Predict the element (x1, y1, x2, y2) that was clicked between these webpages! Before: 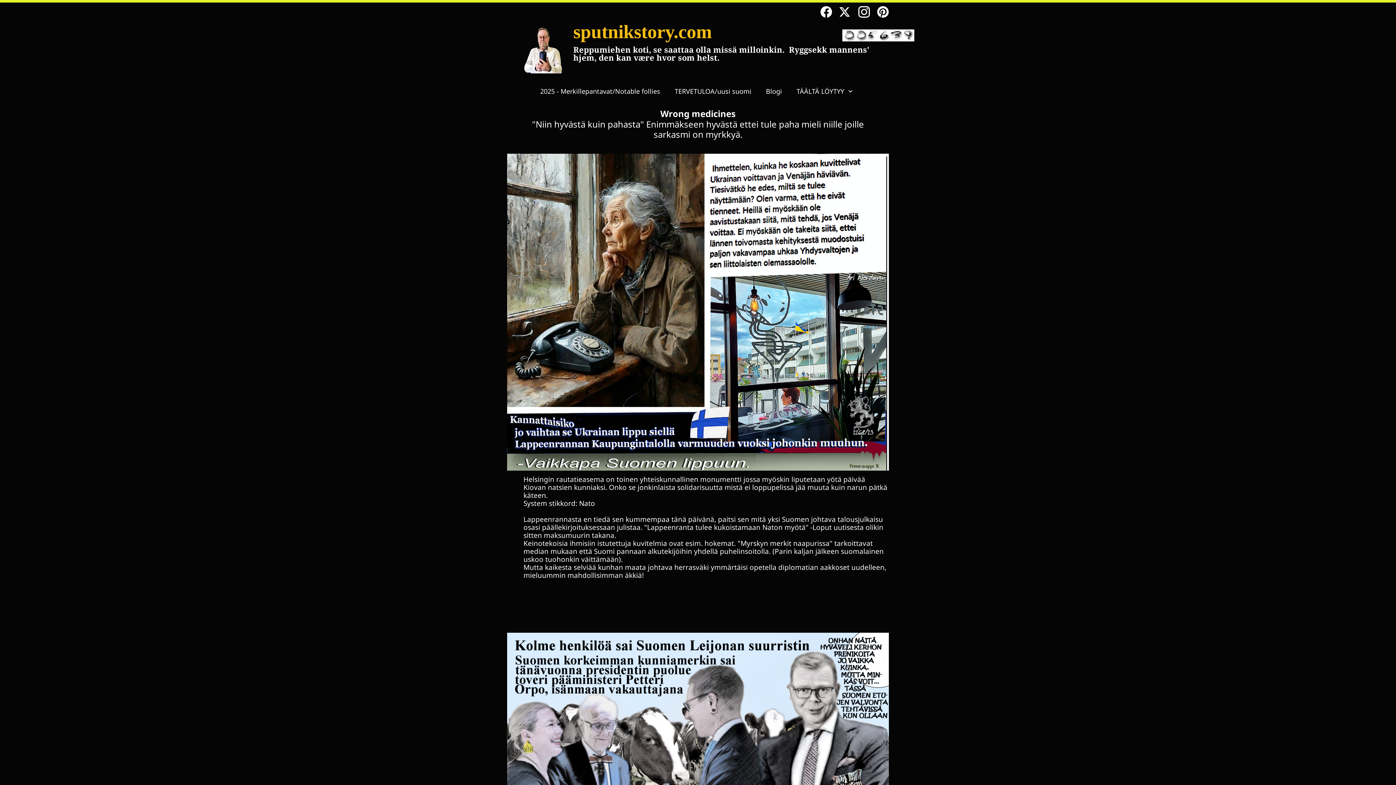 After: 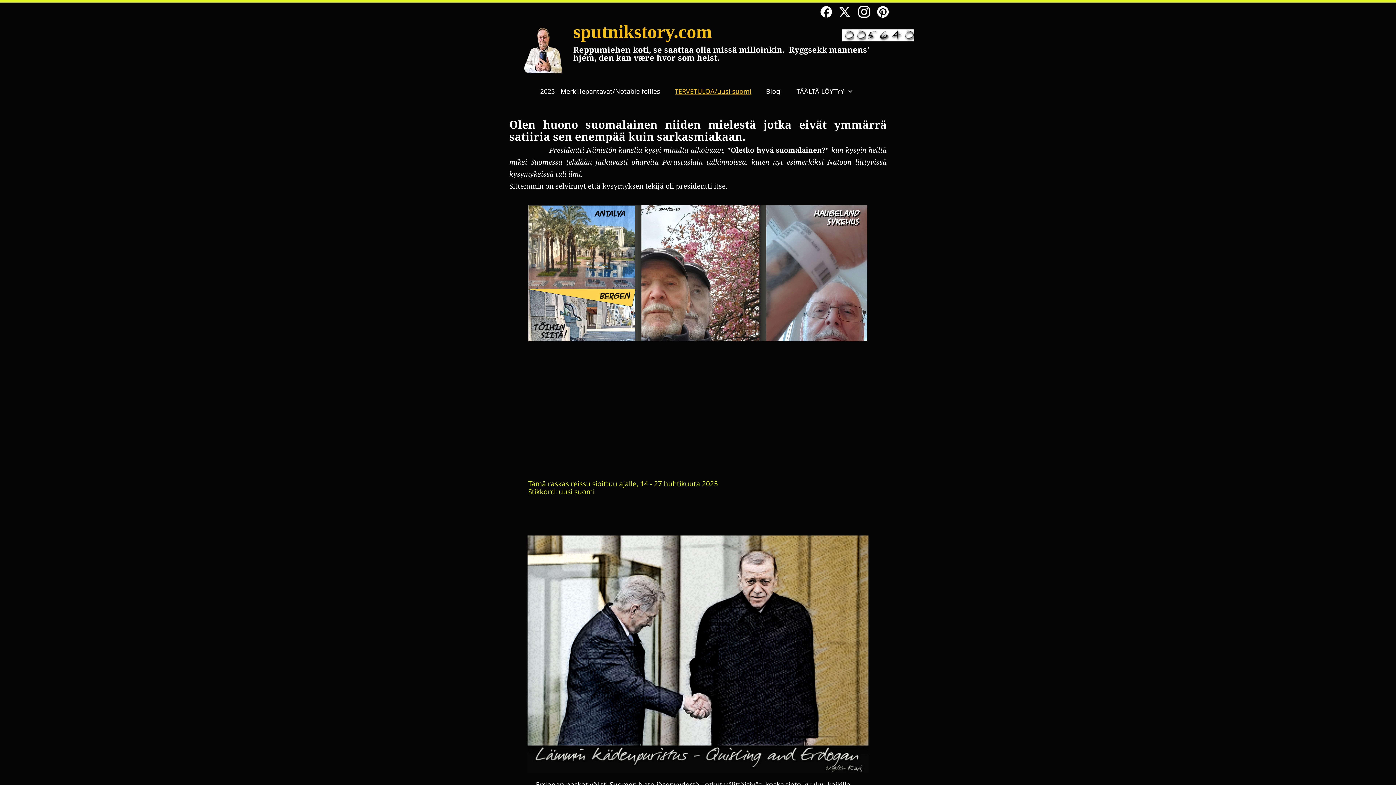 Action: label: TERVETULOA/uusi suomi bbox: (667, 81, 758, 101)